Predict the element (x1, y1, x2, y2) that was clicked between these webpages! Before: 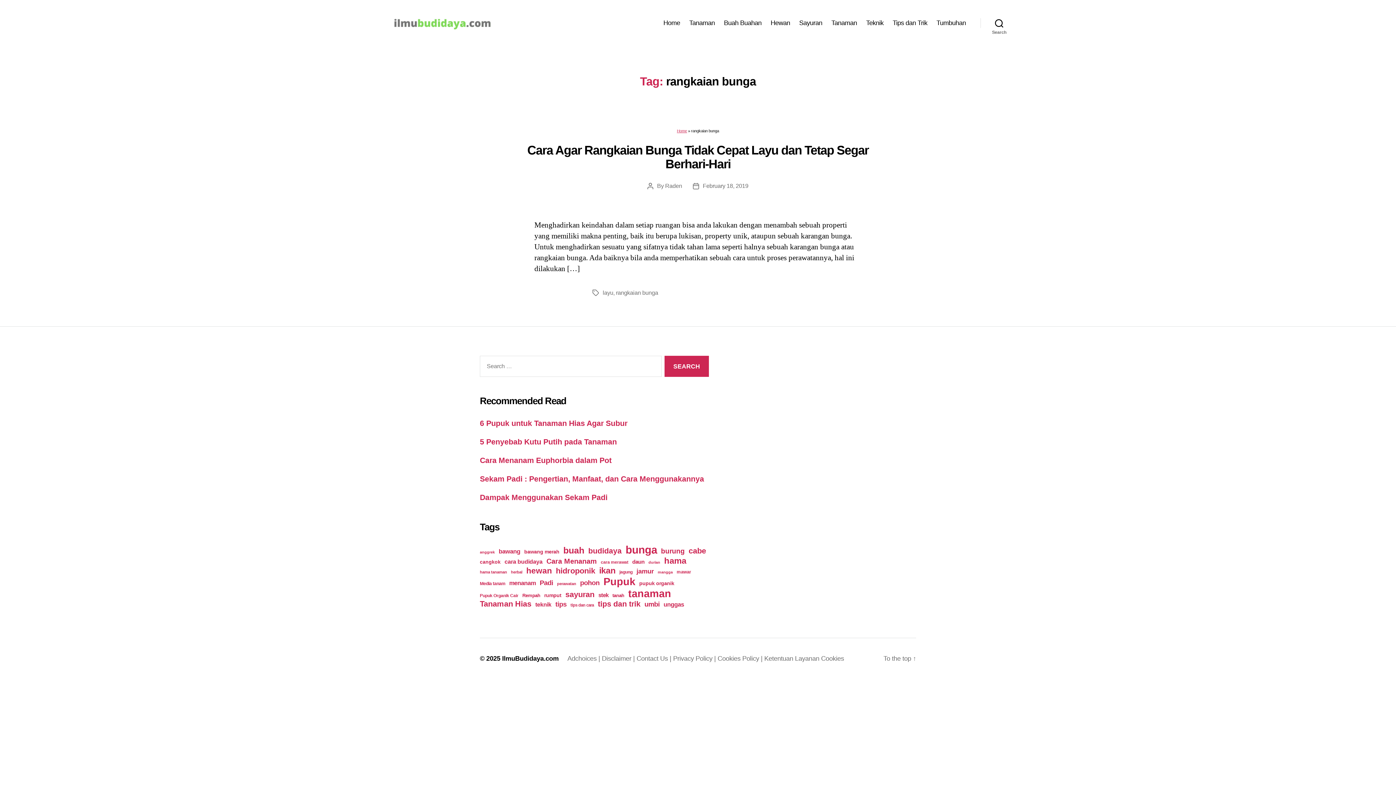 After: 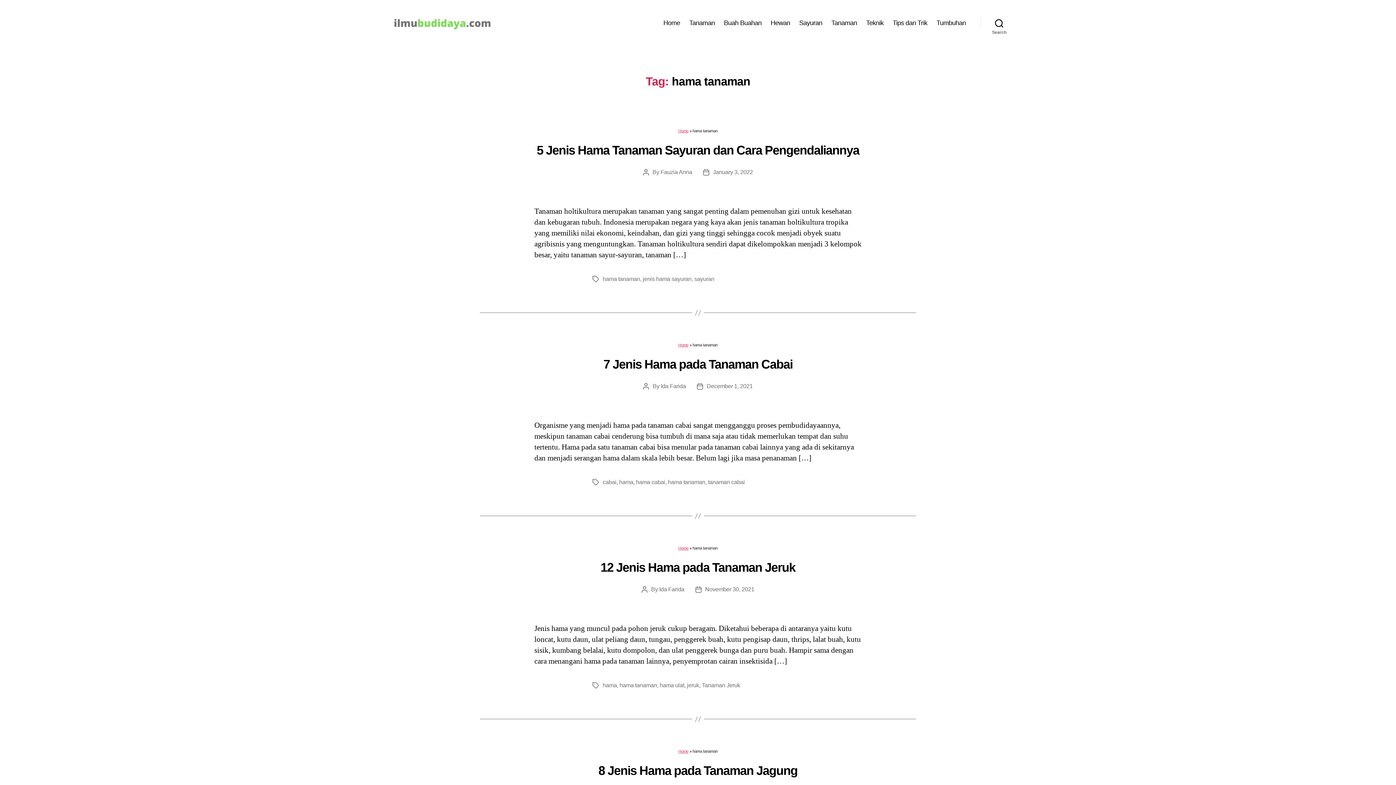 Action: label: hama tanaman (17 items) bbox: (480, 570, 507, 574)